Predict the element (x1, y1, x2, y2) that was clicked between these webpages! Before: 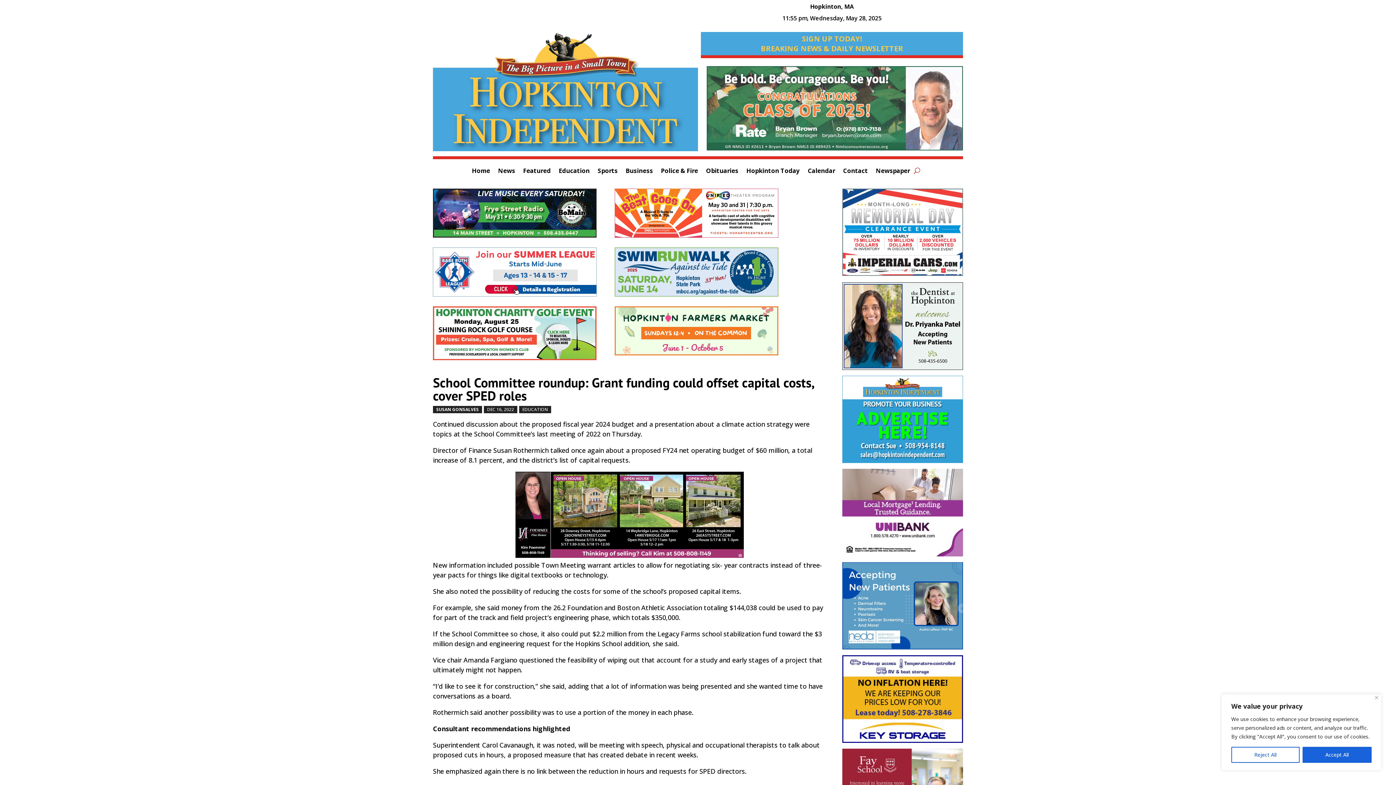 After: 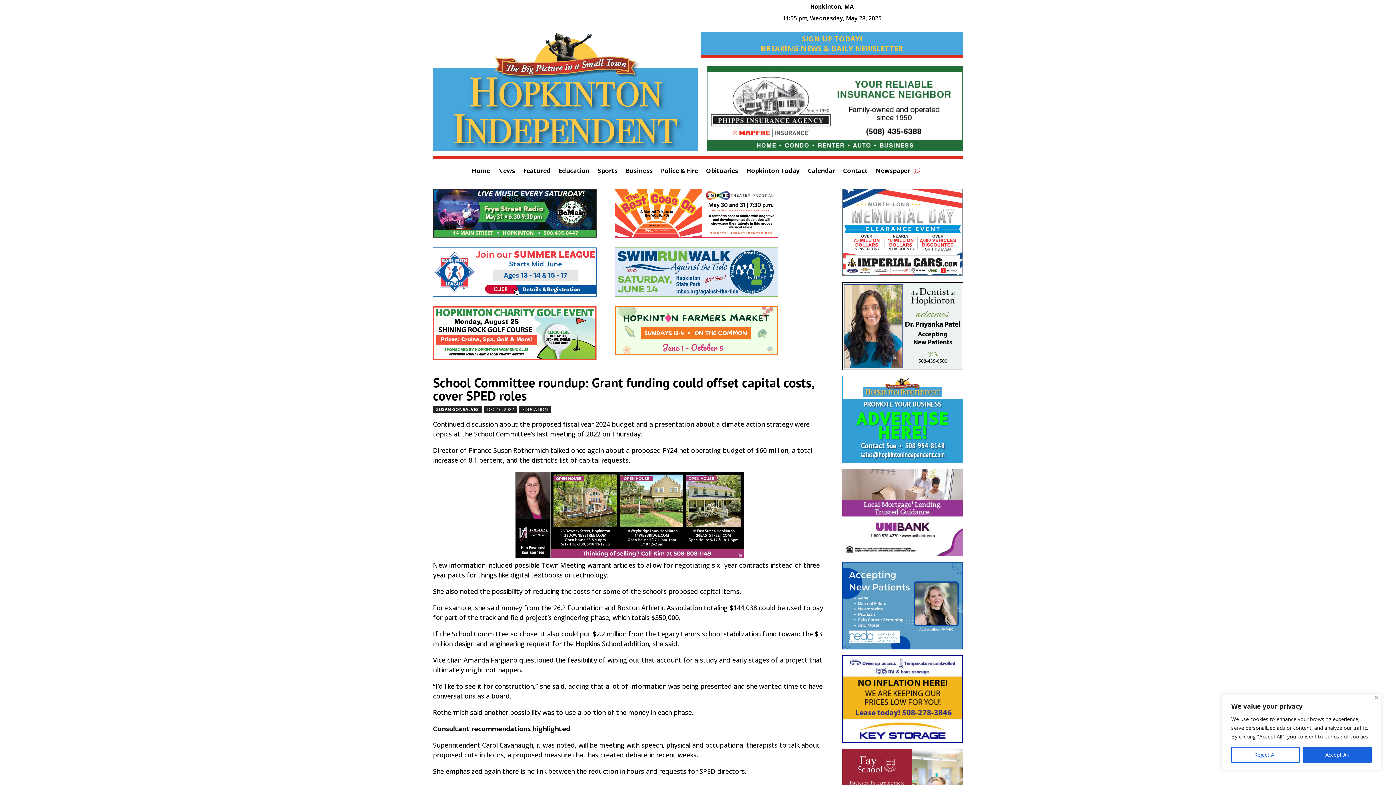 Action: bbox: (433, 188, 614, 237) label: BoMain 500 x 150 @ 150 dpi 5.31.25 Frye Street Radio